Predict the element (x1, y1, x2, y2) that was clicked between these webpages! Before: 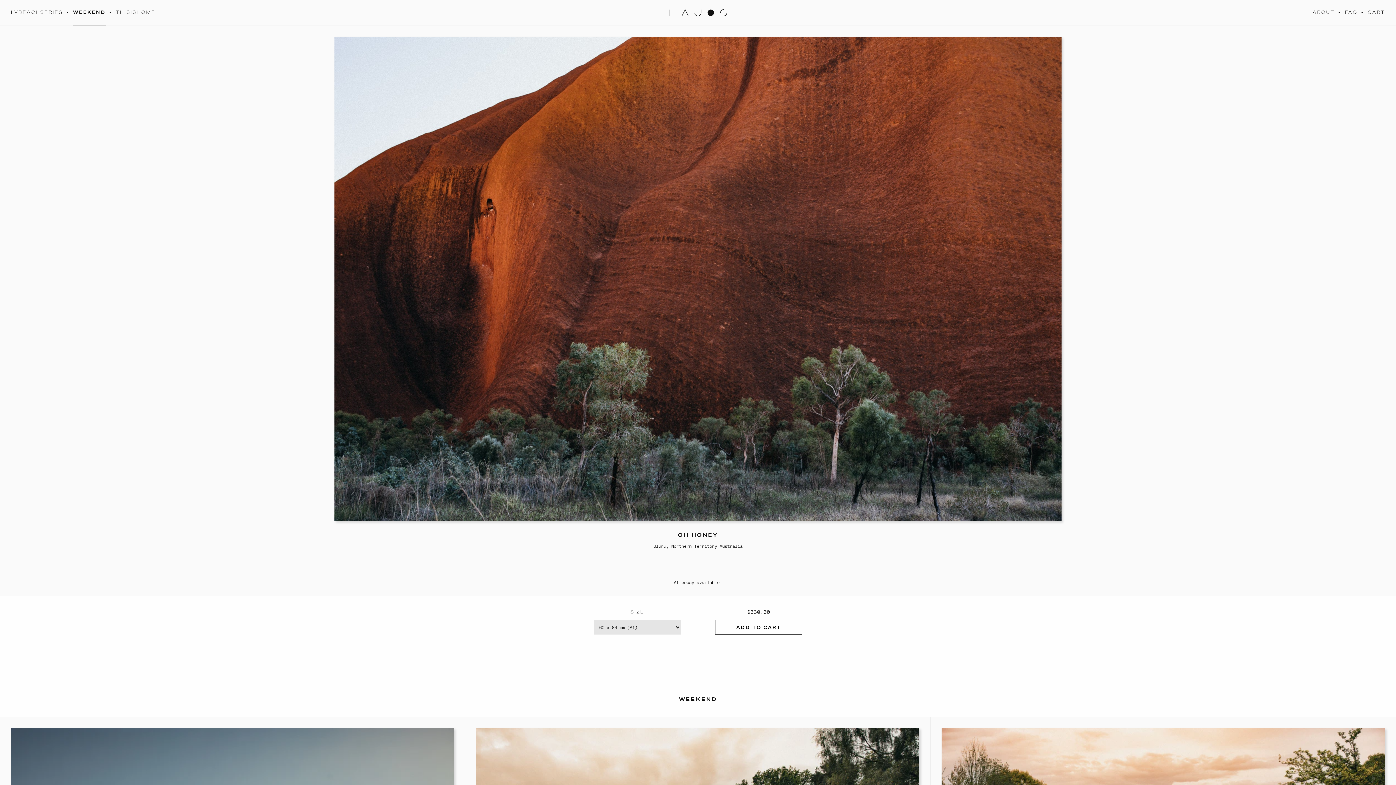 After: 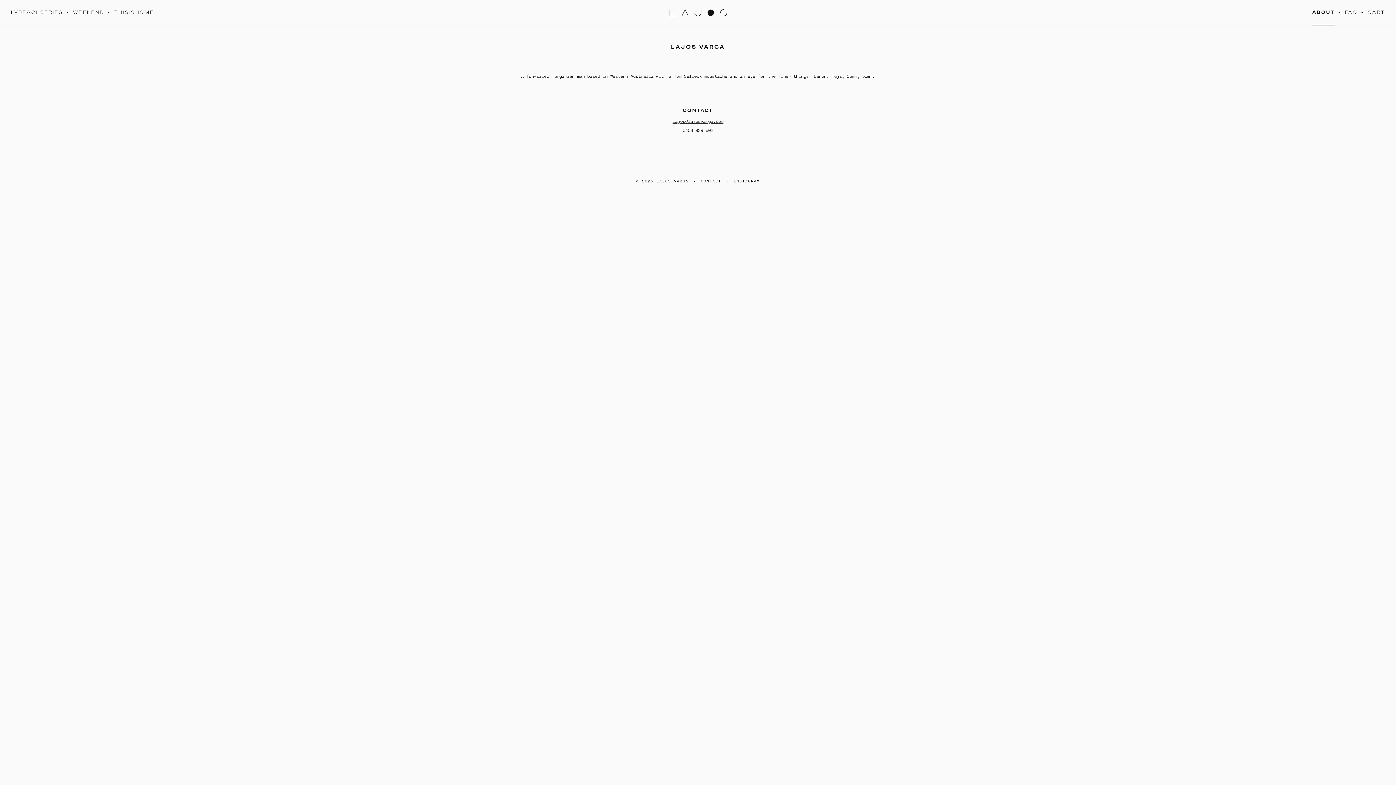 Action: label: ABOUT bbox: (1312, 0, 1335, 25)